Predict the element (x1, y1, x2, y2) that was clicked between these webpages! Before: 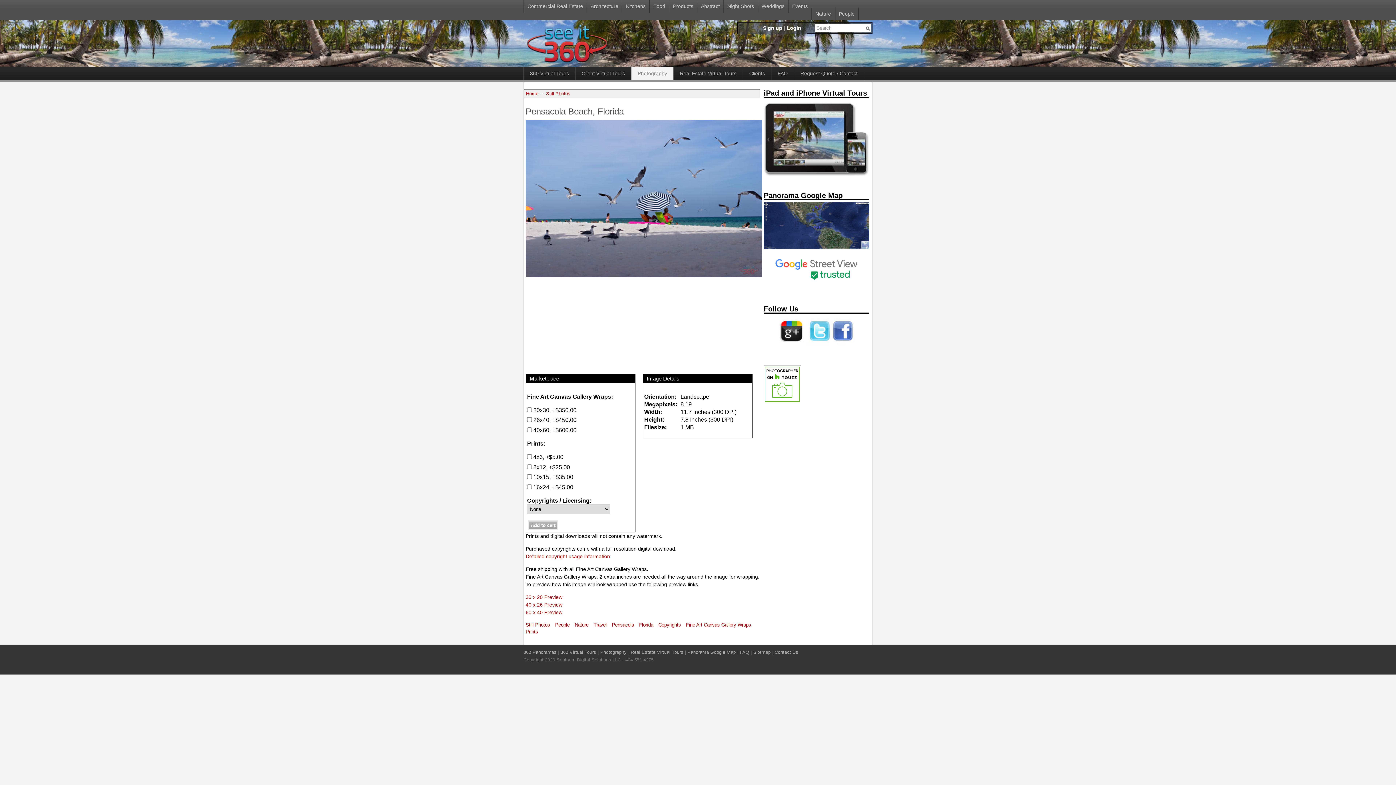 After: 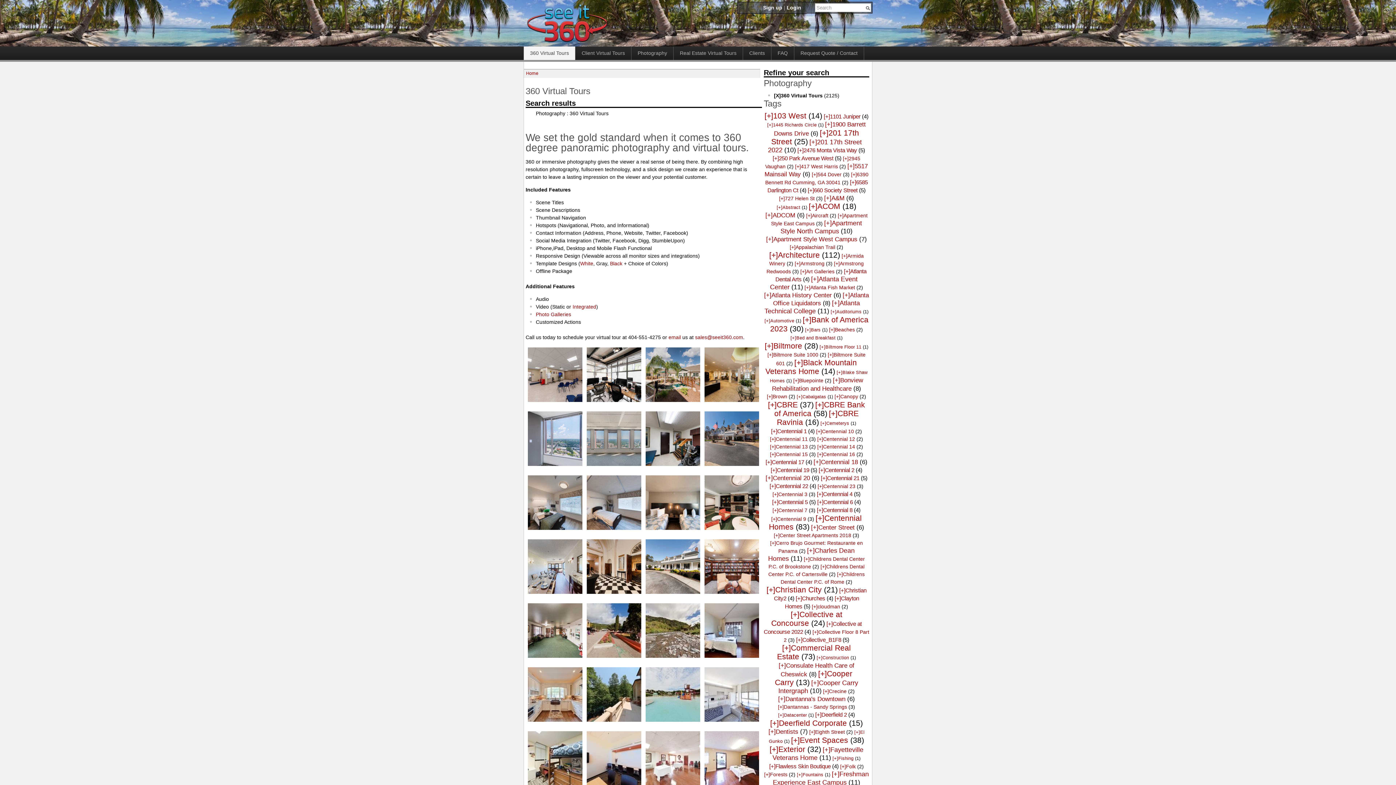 Action: bbox: (523, 66, 575, 80) label: 360 Virtual Tours